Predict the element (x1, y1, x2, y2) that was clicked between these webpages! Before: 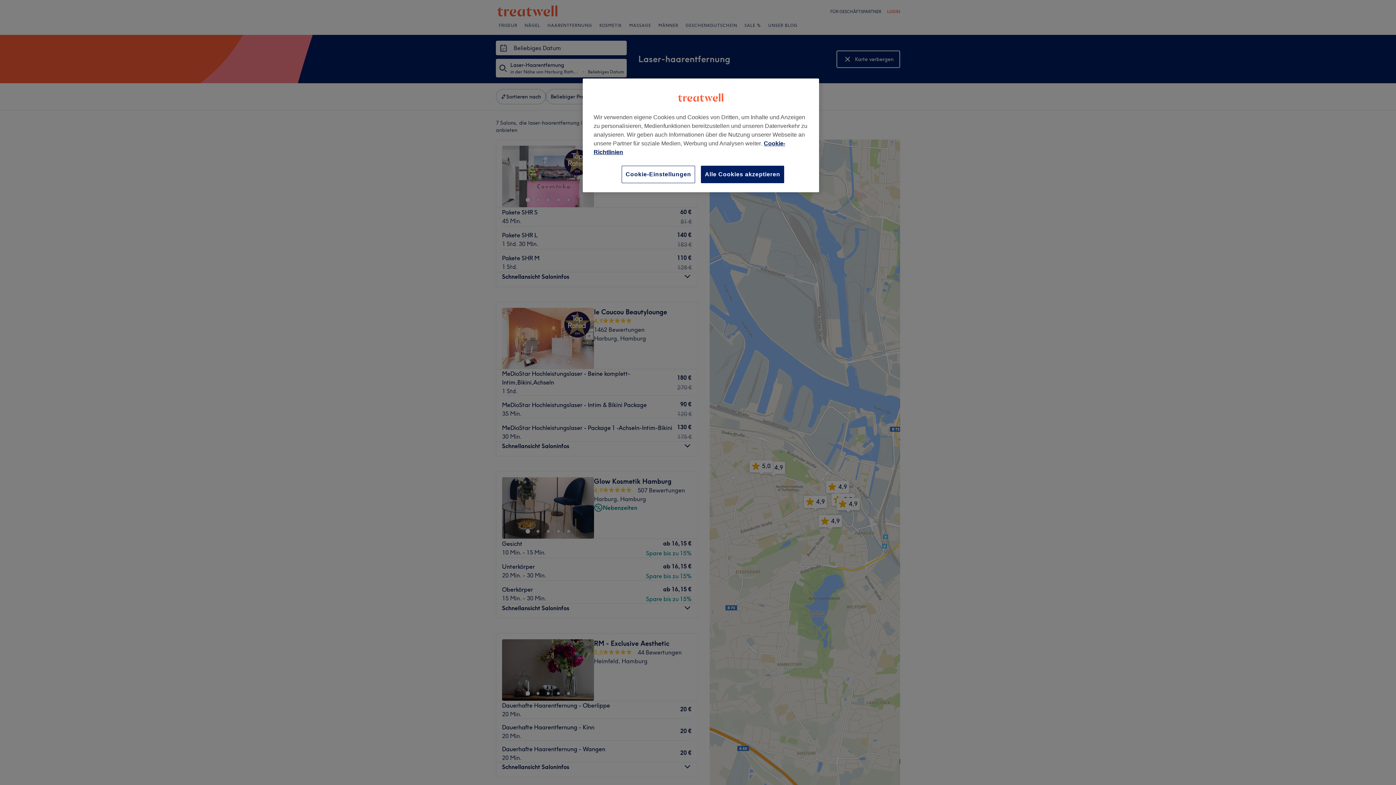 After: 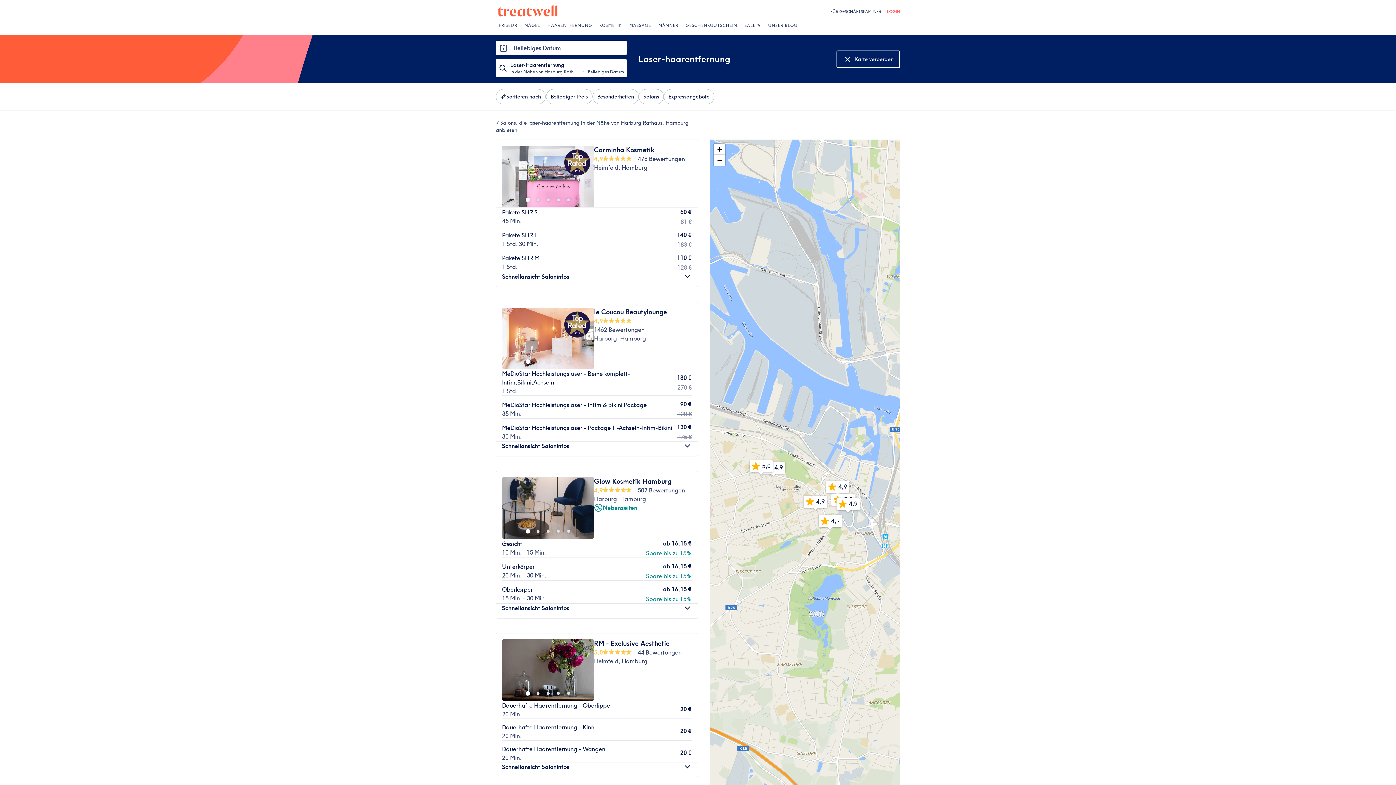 Action: label: Alle Cookies akzeptieren bbox: (701, 165, 784, 183)